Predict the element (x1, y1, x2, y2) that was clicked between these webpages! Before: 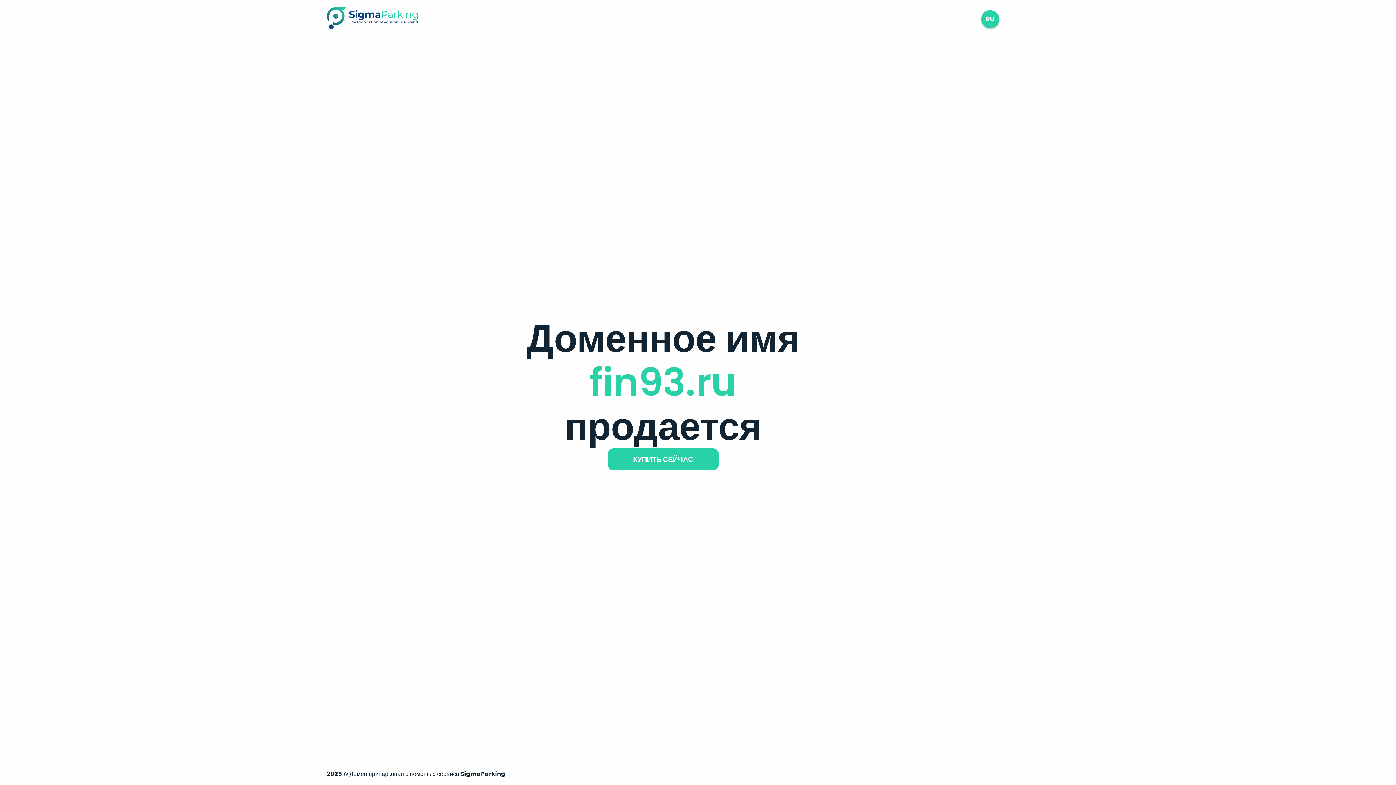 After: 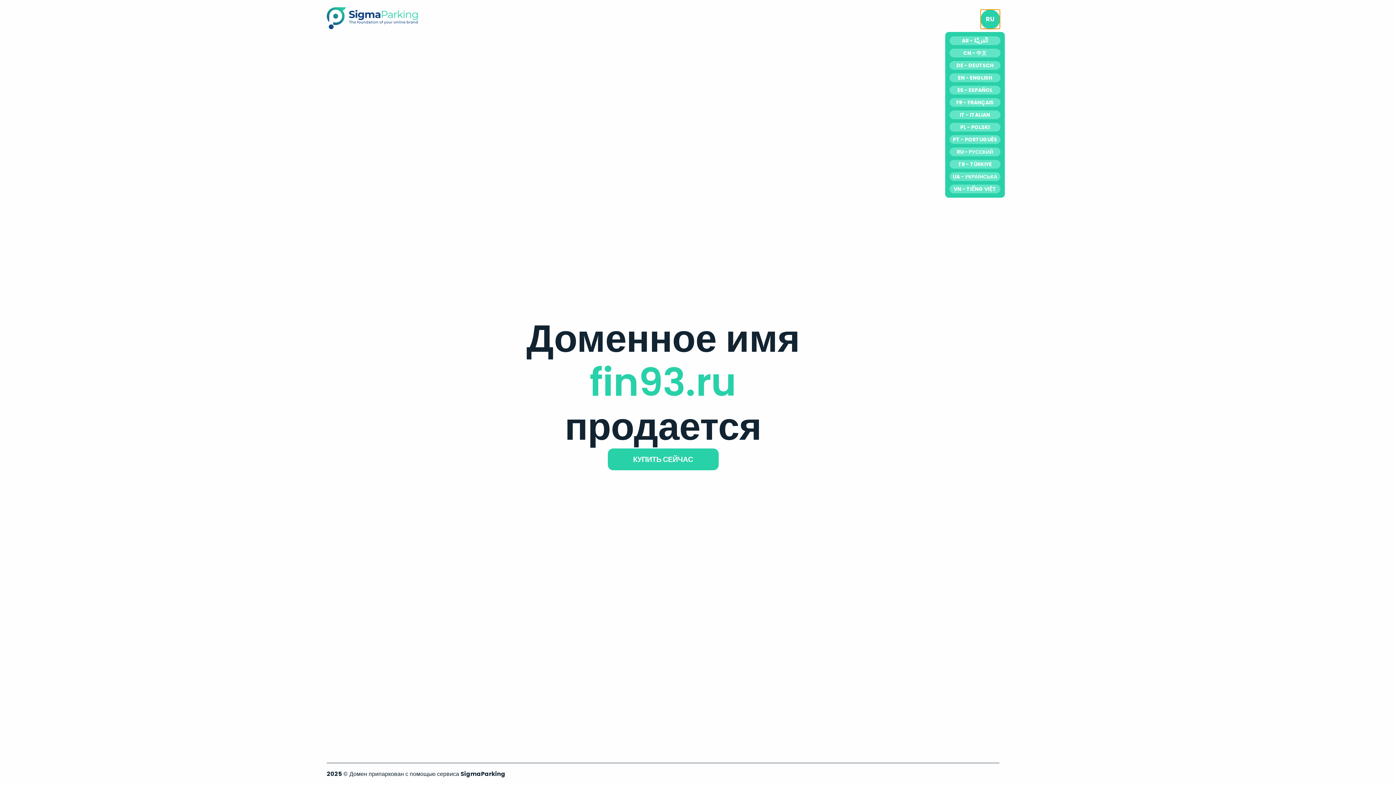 Action: bbox: (981, 10, 999, 28) label: RU